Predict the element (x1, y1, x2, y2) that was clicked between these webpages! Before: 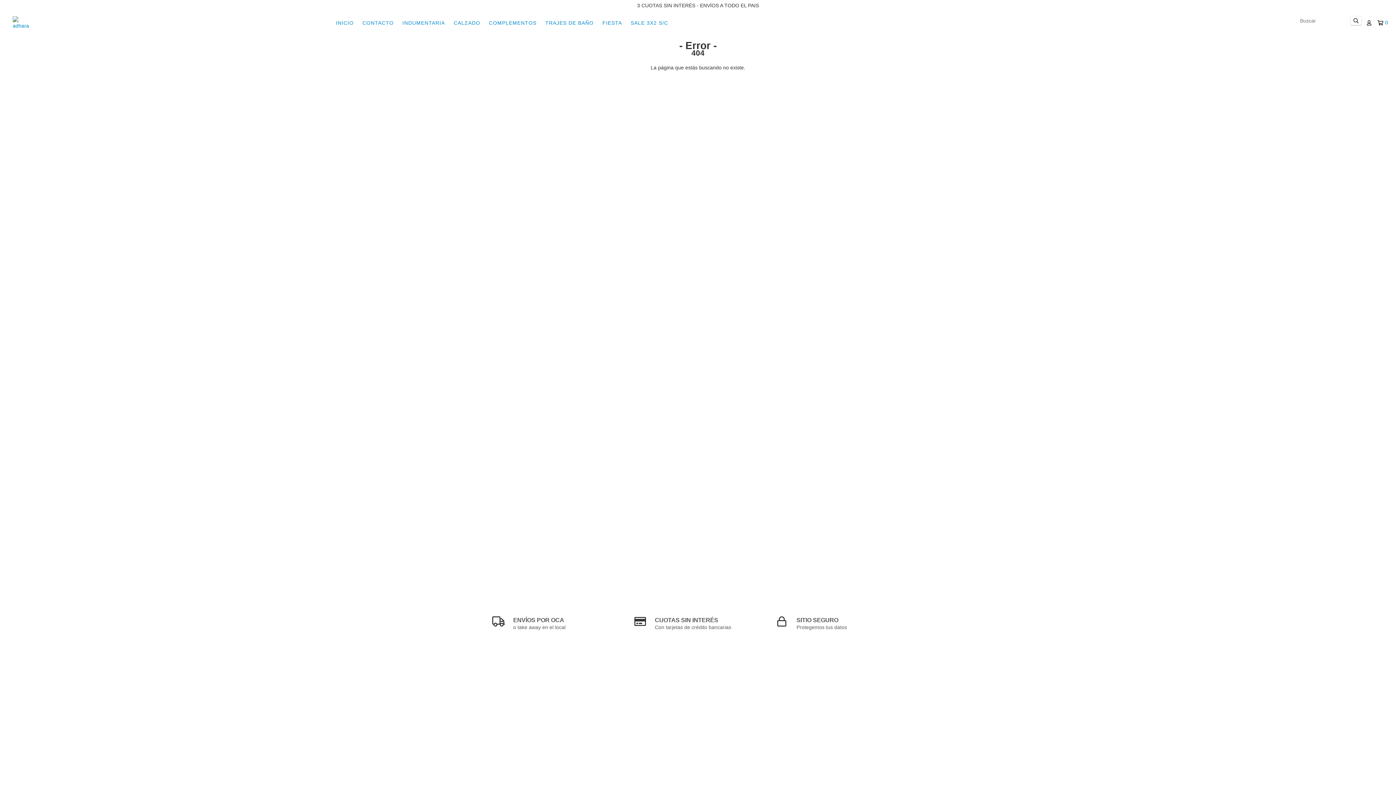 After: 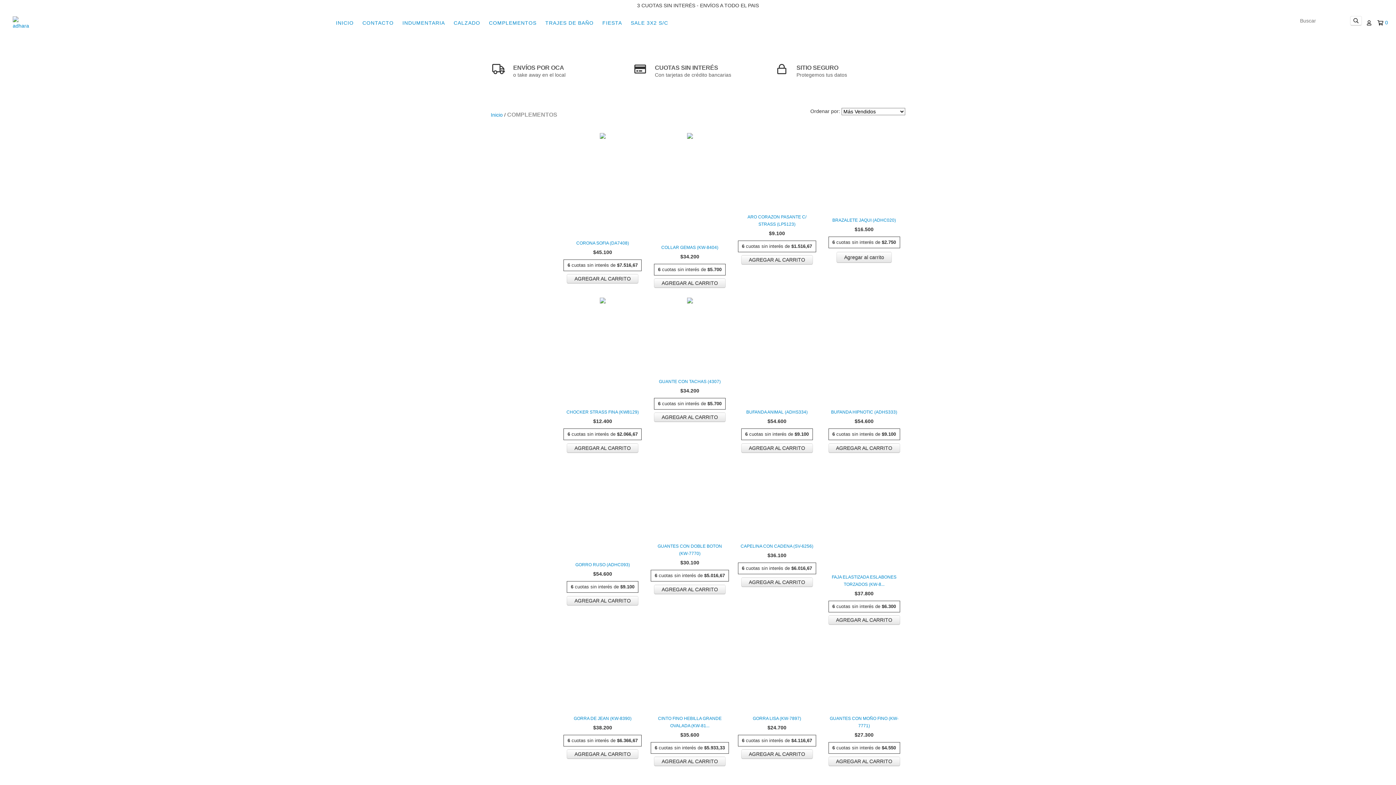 Action: bbox: (485, 15, 540, 30) label: COMPLEMENTOS